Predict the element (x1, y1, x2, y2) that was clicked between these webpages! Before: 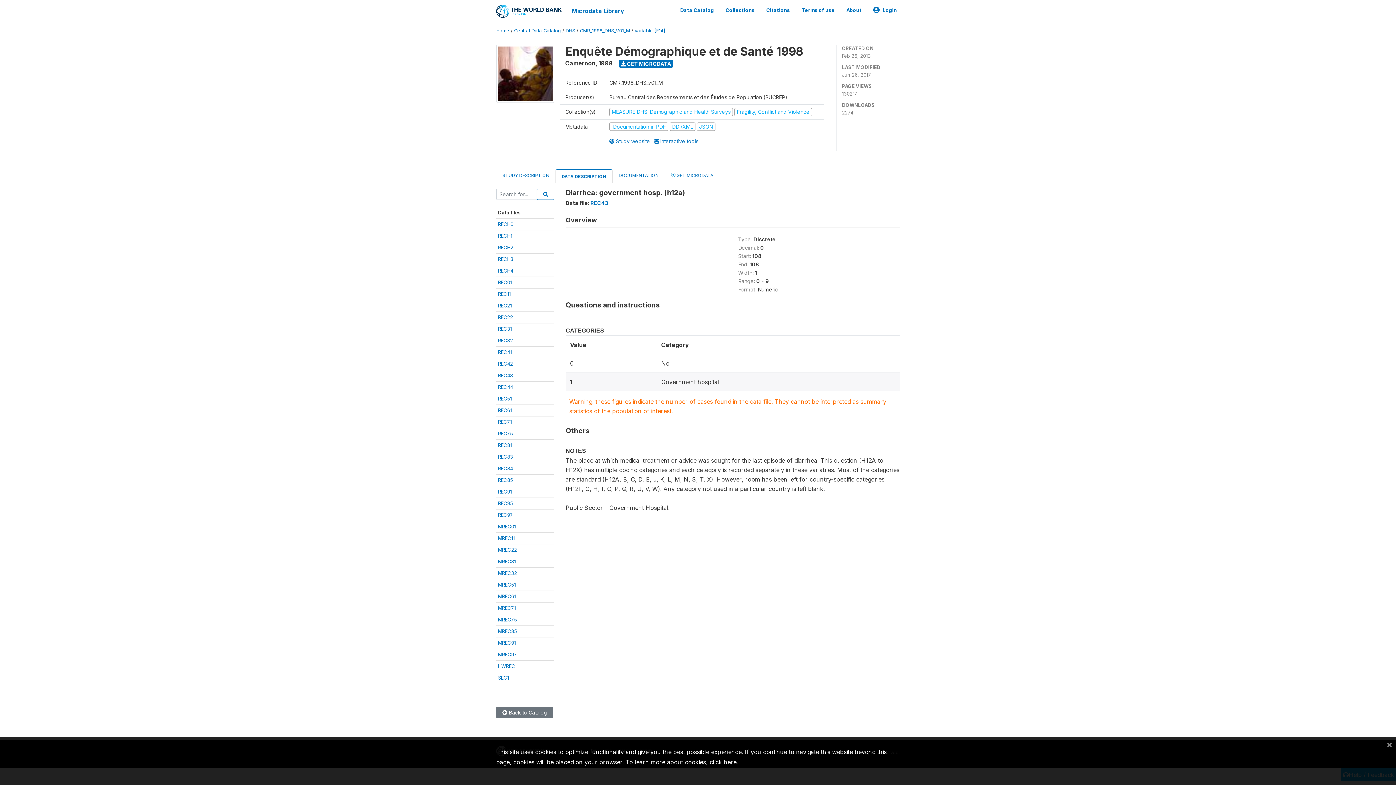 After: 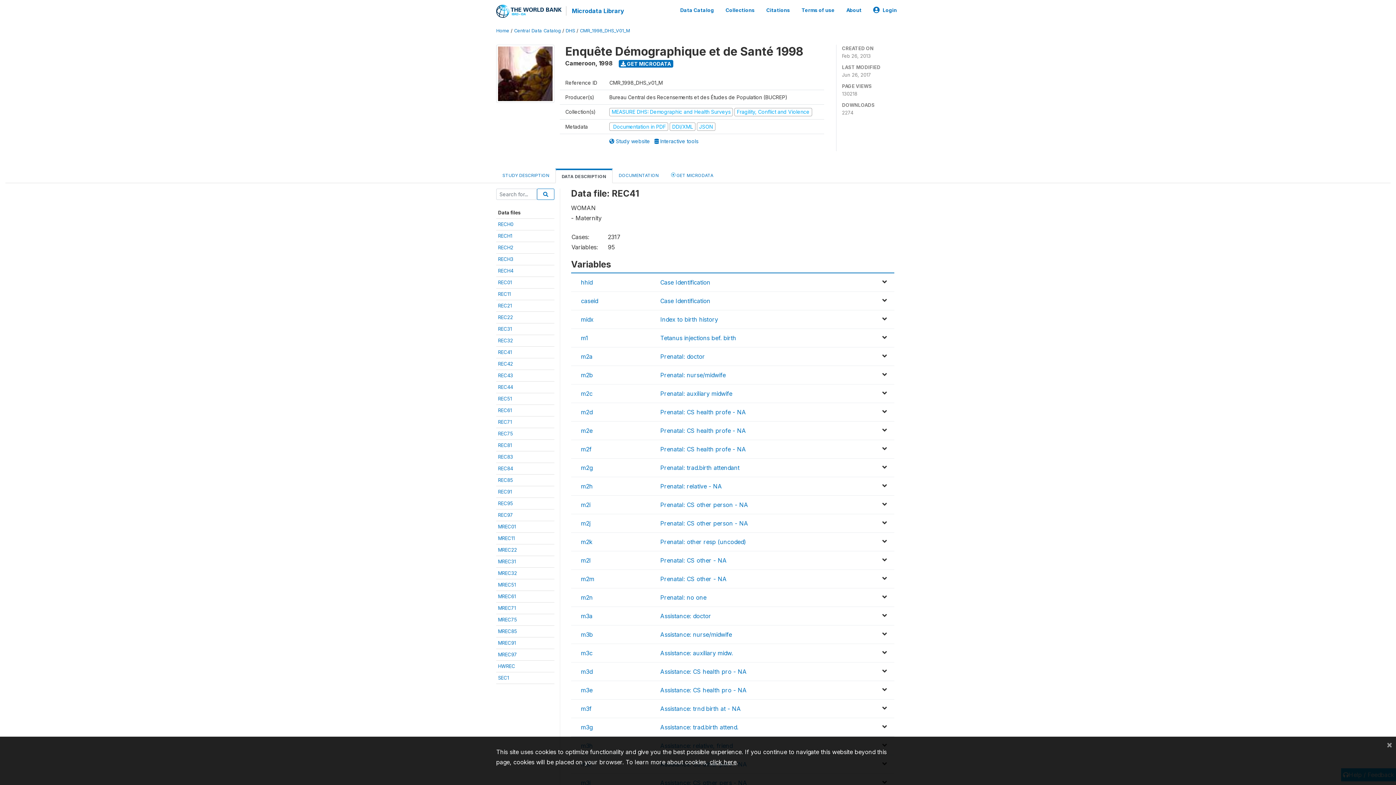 Action: bbox: (498, 349, 512, 355) label: REC41